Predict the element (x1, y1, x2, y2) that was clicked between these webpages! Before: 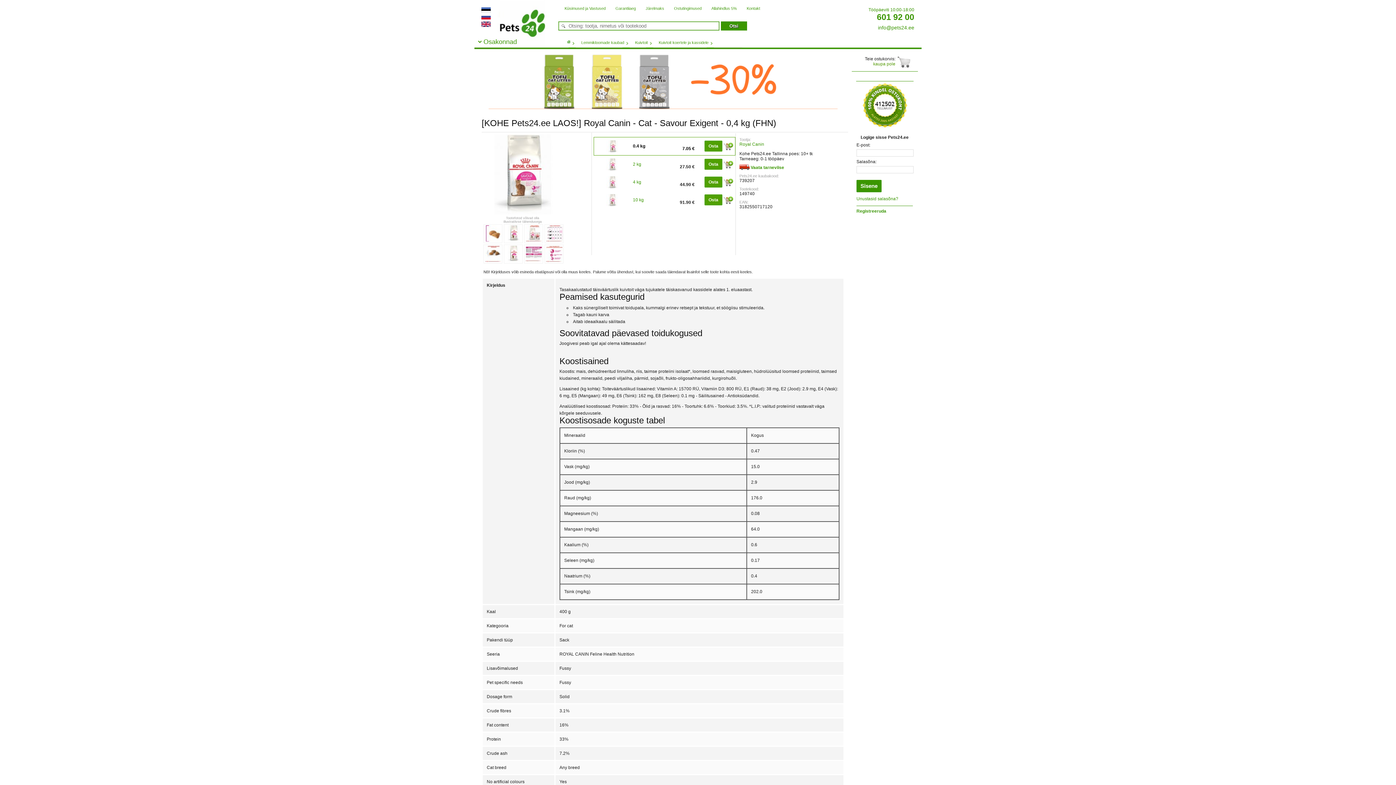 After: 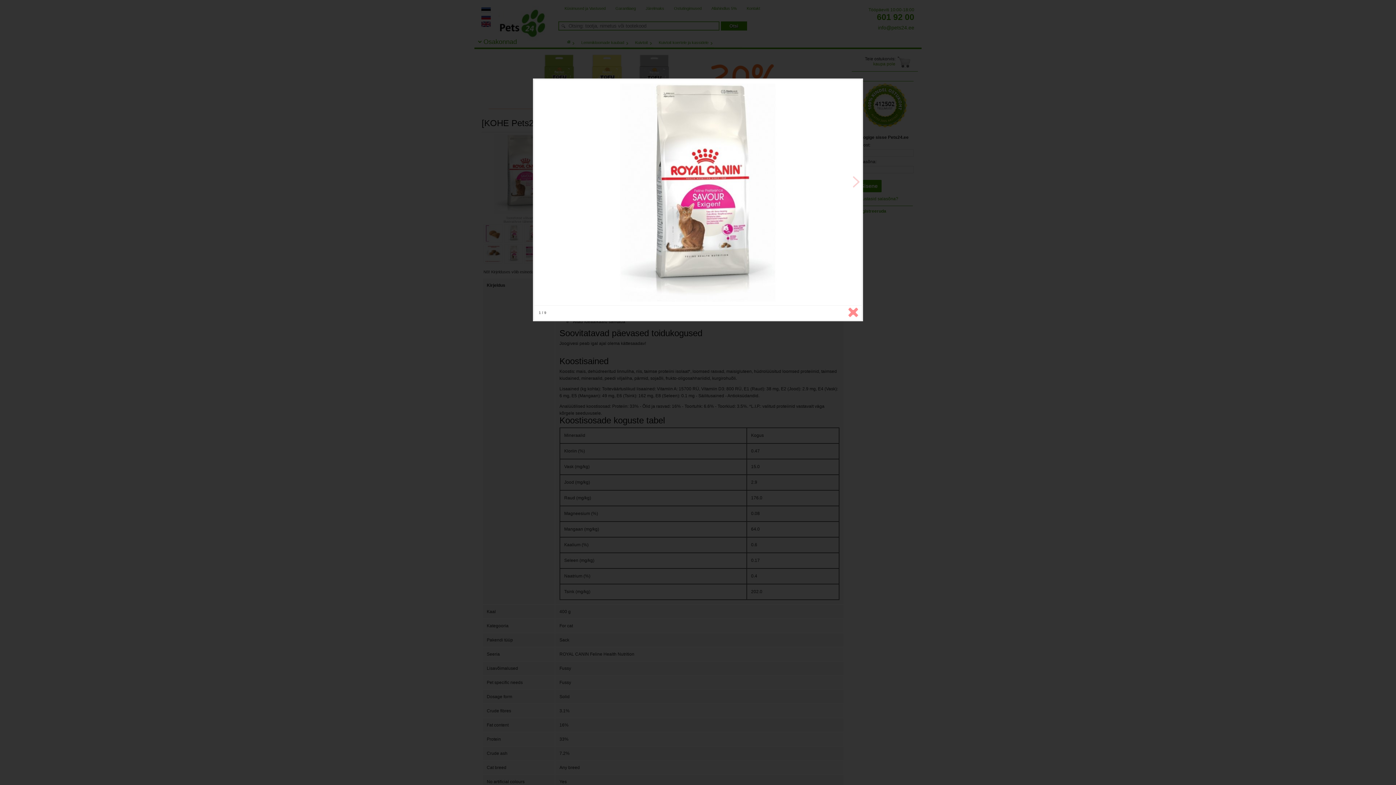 Action: bbox: (481, 134, 563, 214)